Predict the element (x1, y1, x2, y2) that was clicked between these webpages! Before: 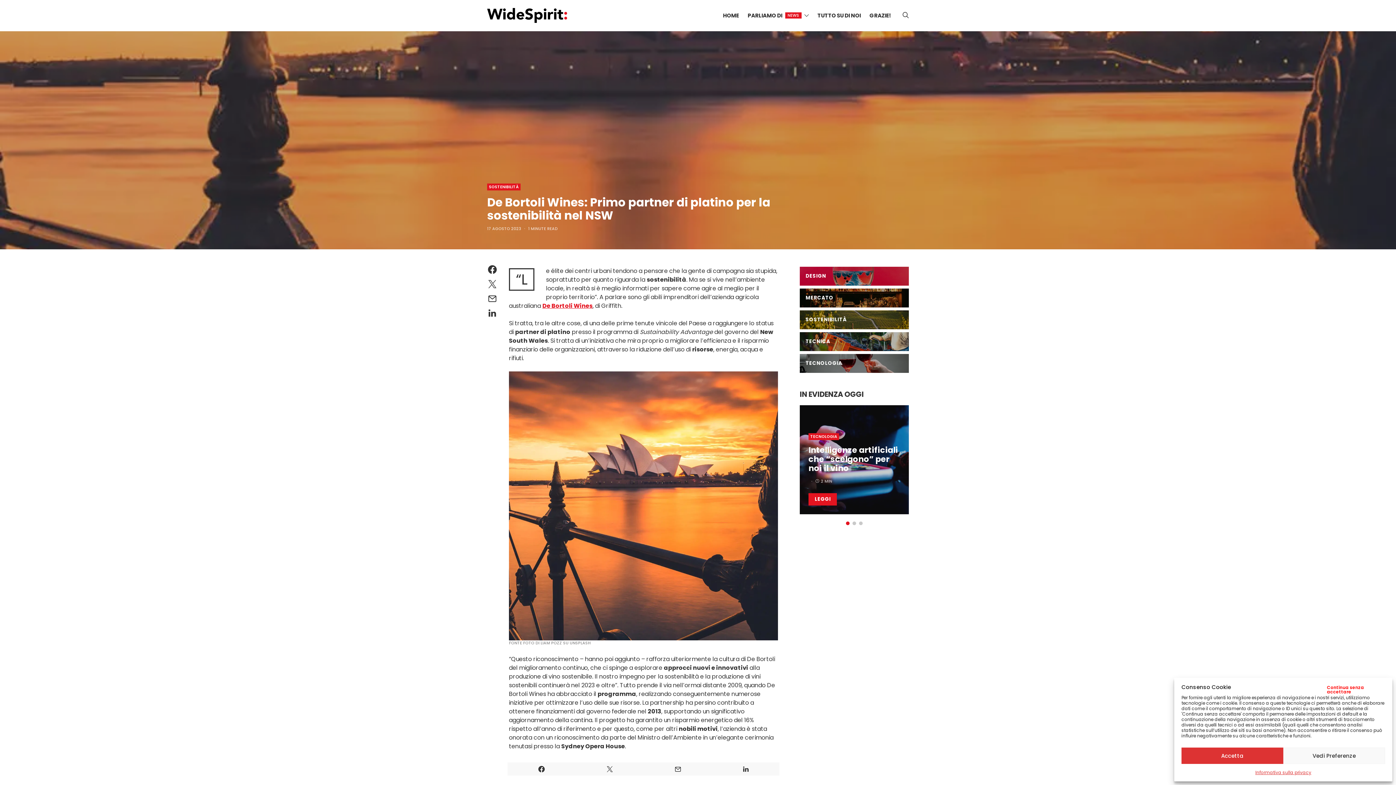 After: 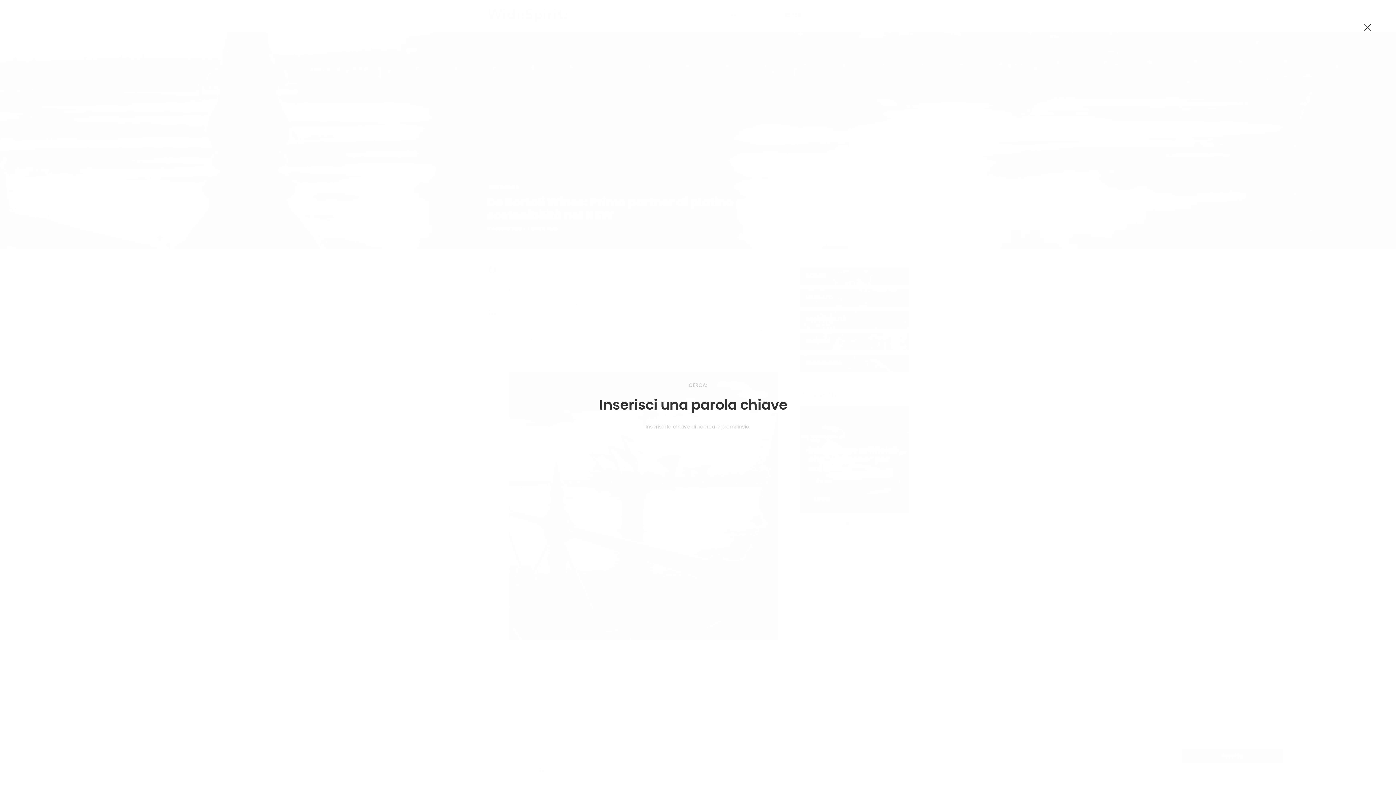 Action: bbox: (902, 7, 909, 23)